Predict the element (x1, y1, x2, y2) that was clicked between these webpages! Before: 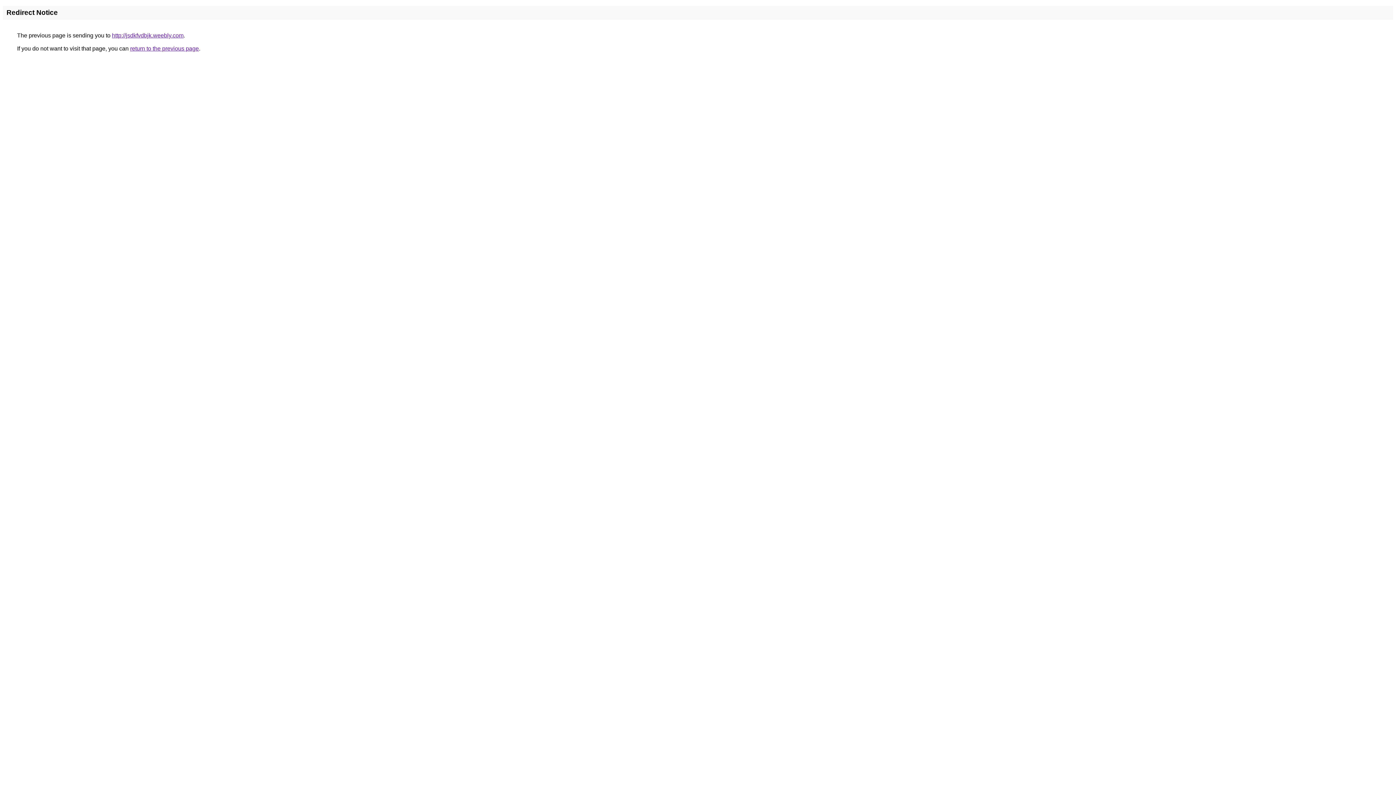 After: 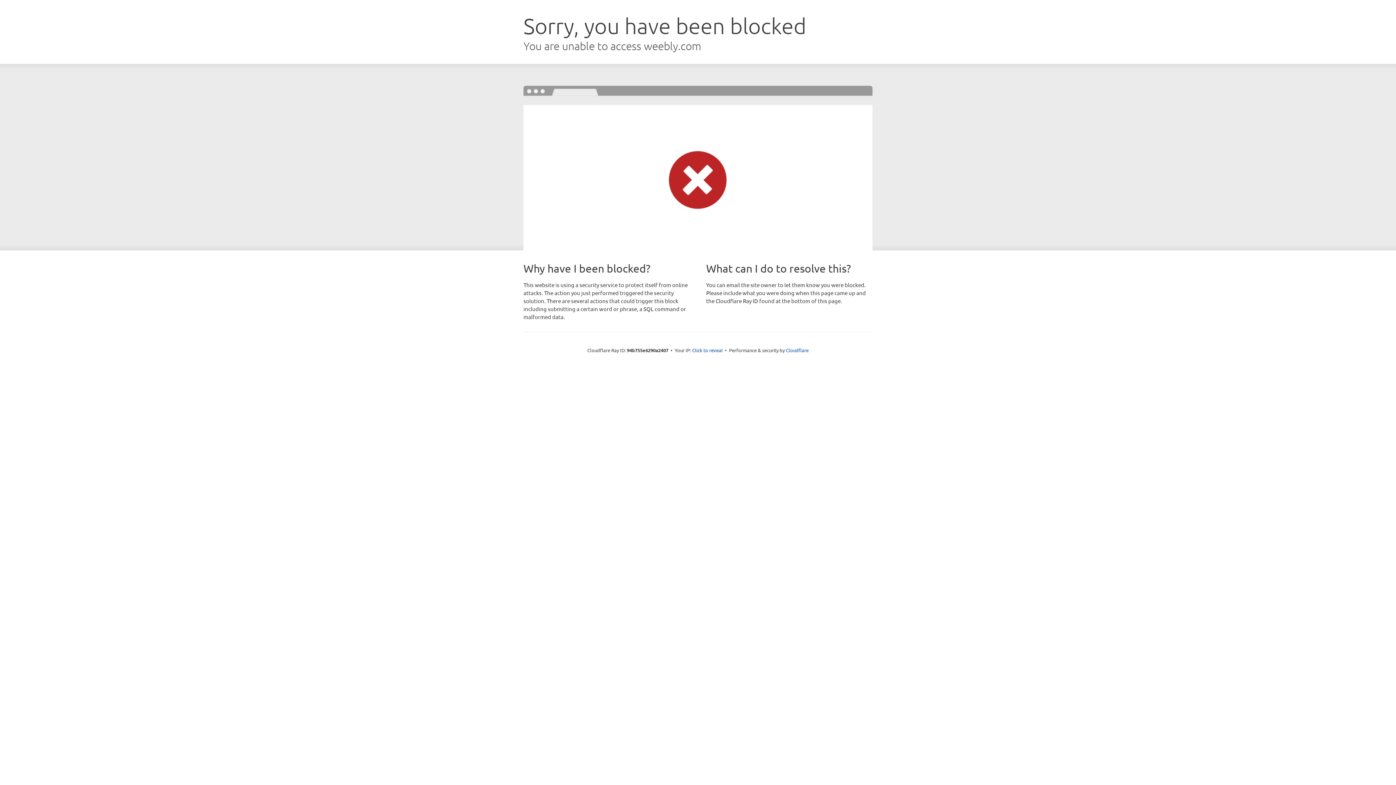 Action: label: http://jsdkfvdbjk.weebly.com bbox: (112, 32, 183, 38)